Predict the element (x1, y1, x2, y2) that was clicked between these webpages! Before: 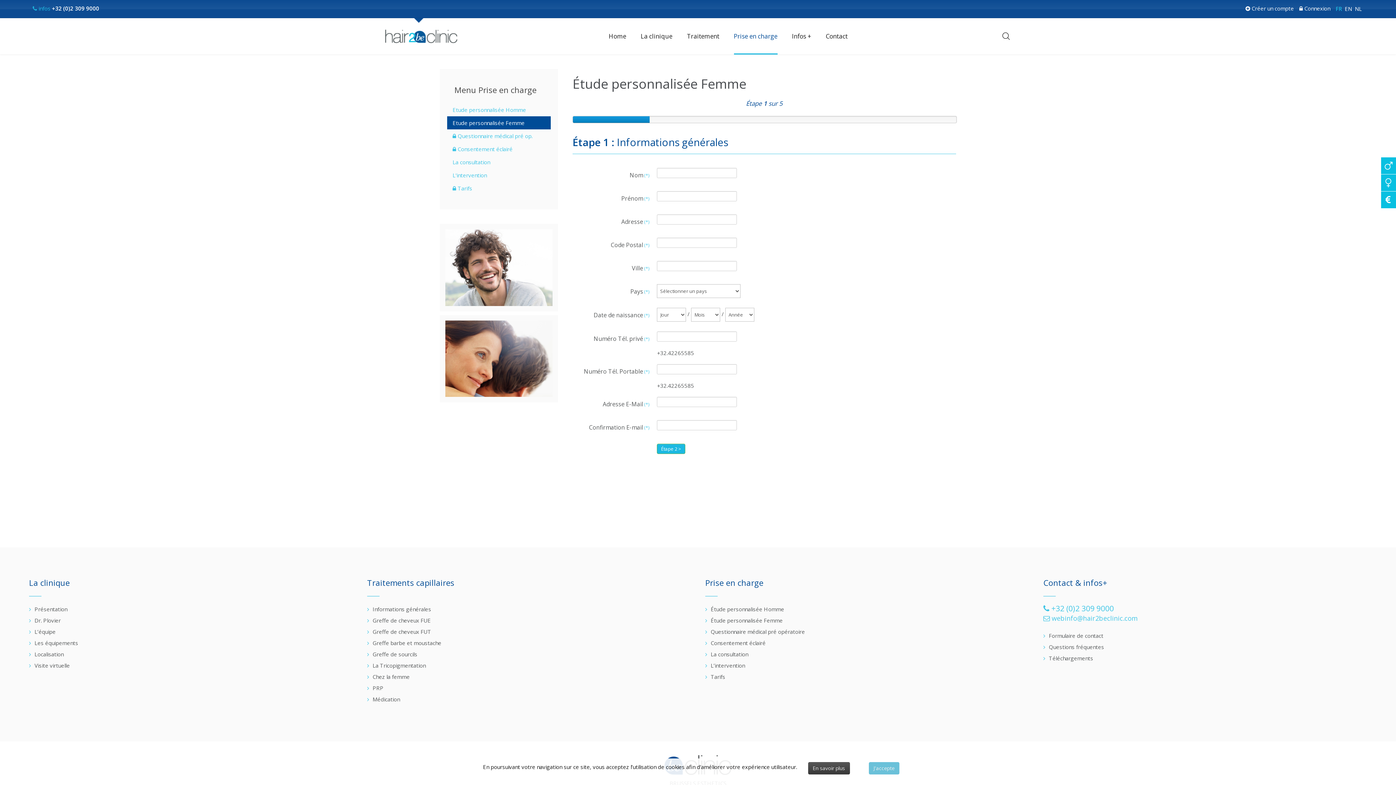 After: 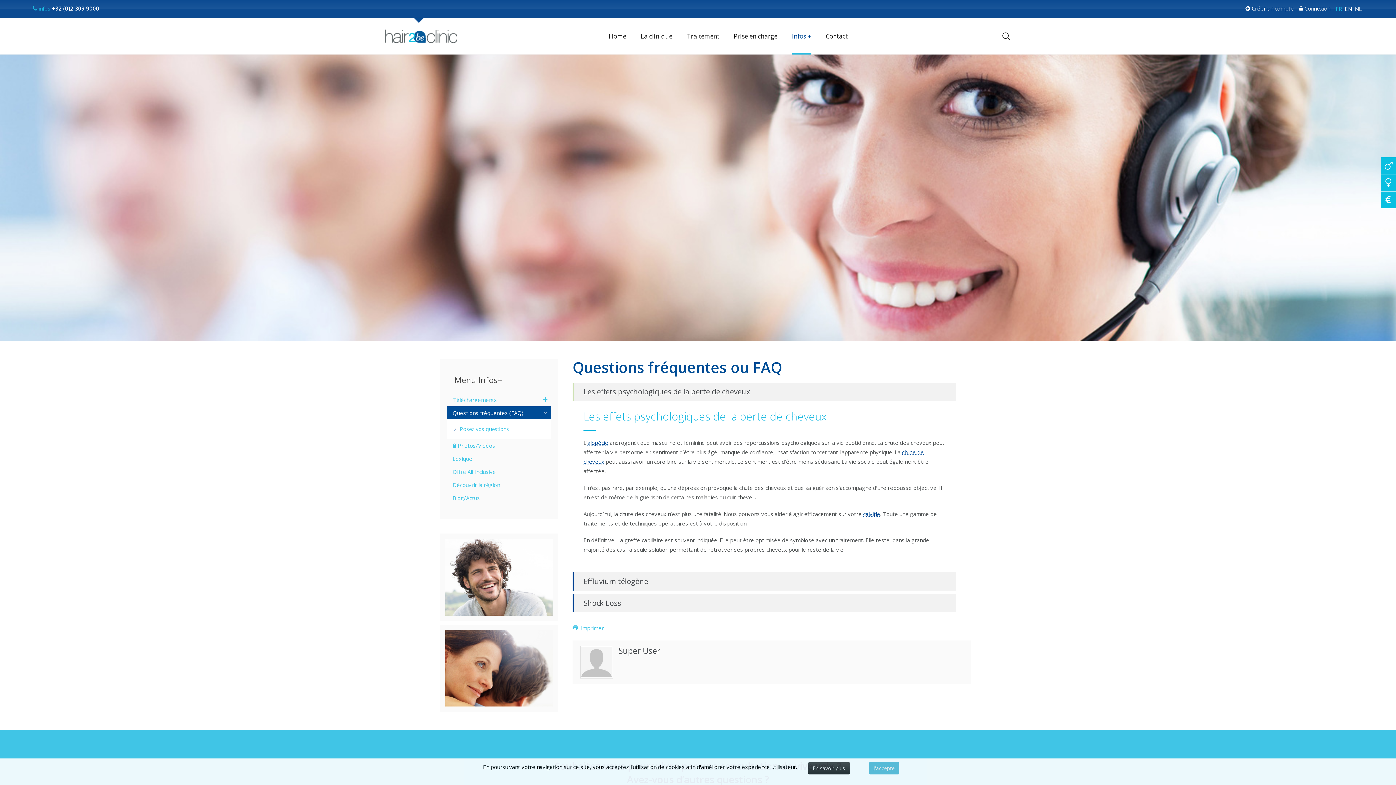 Action: label: Questions fréquentes bbox: (1049, 643, 1104, 650)